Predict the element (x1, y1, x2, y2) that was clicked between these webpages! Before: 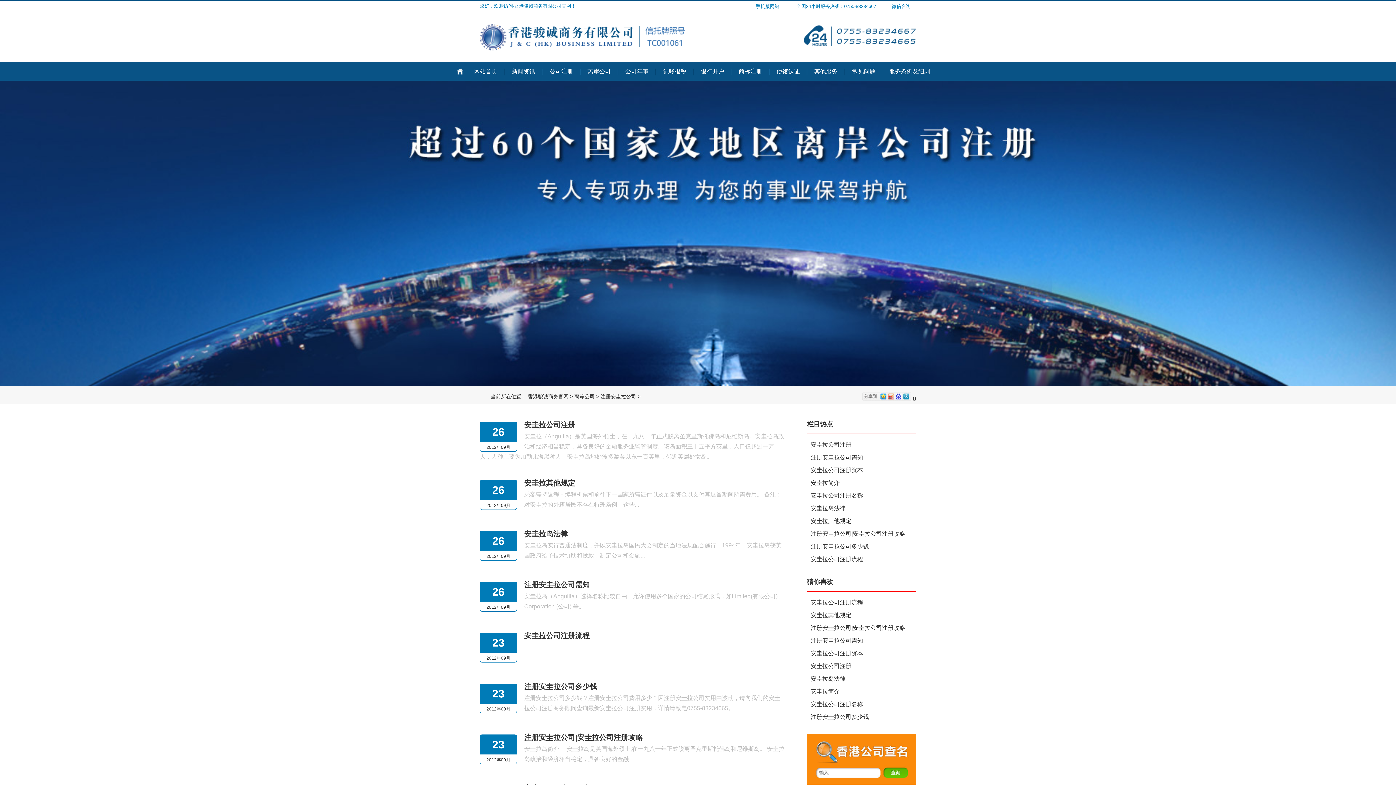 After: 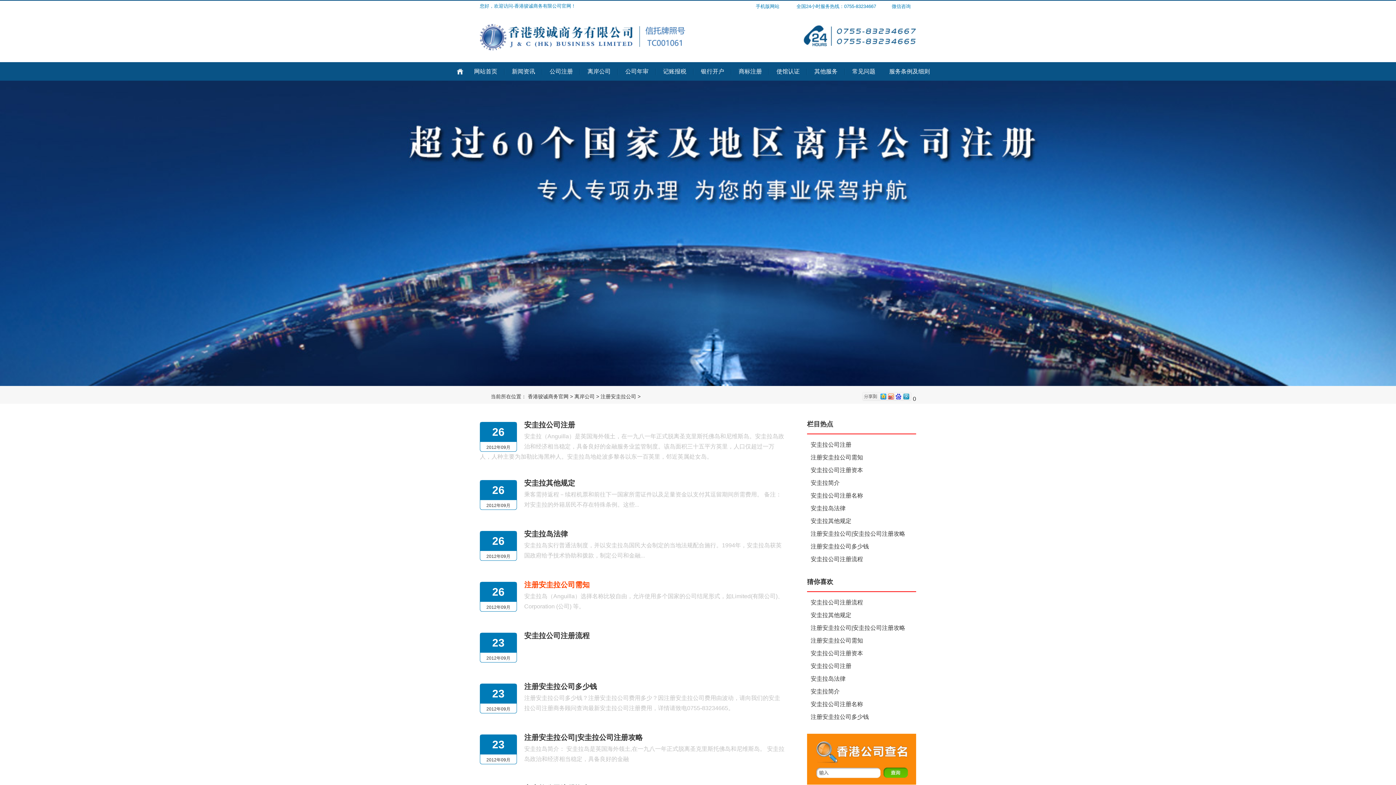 Action: bbox: (524, 581, 589, 589) label: 注册安圭拉公司需知